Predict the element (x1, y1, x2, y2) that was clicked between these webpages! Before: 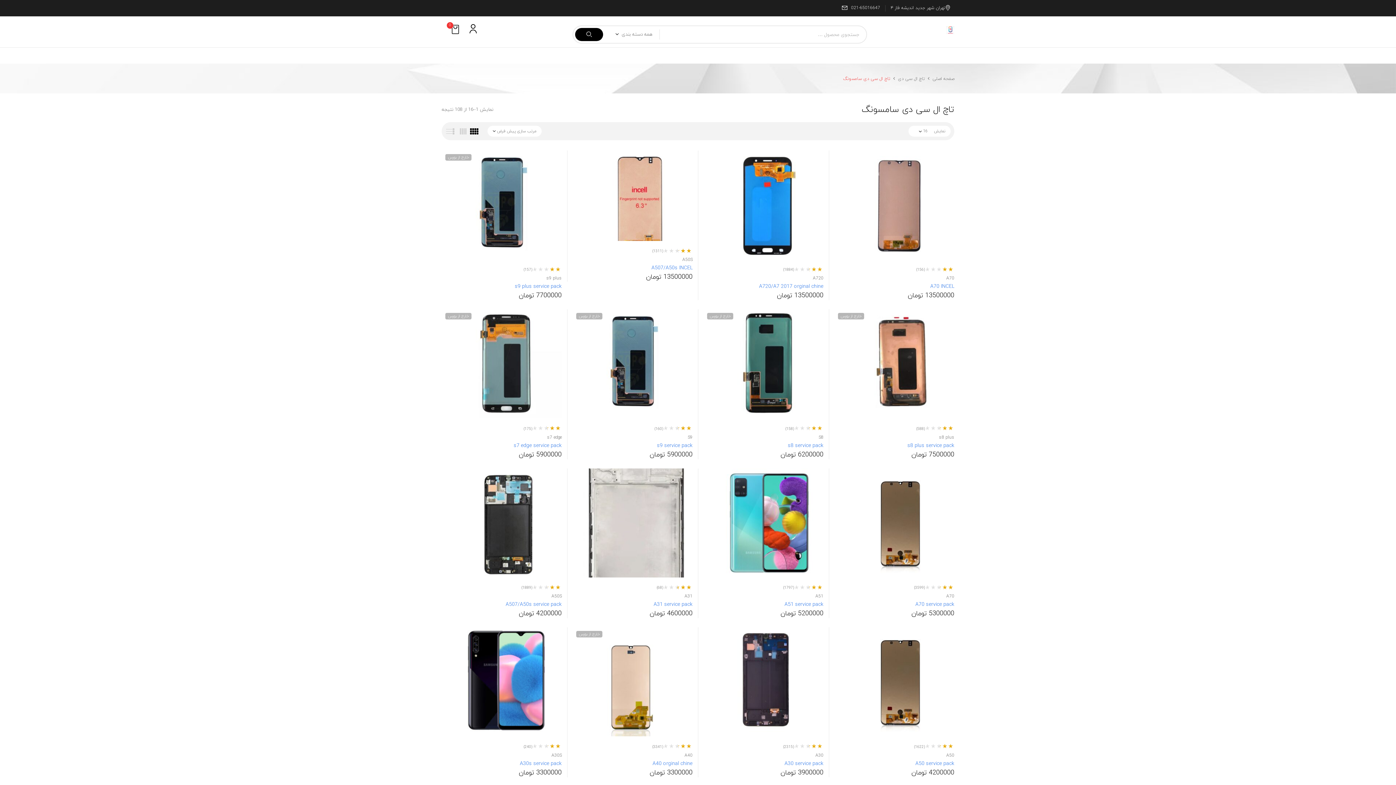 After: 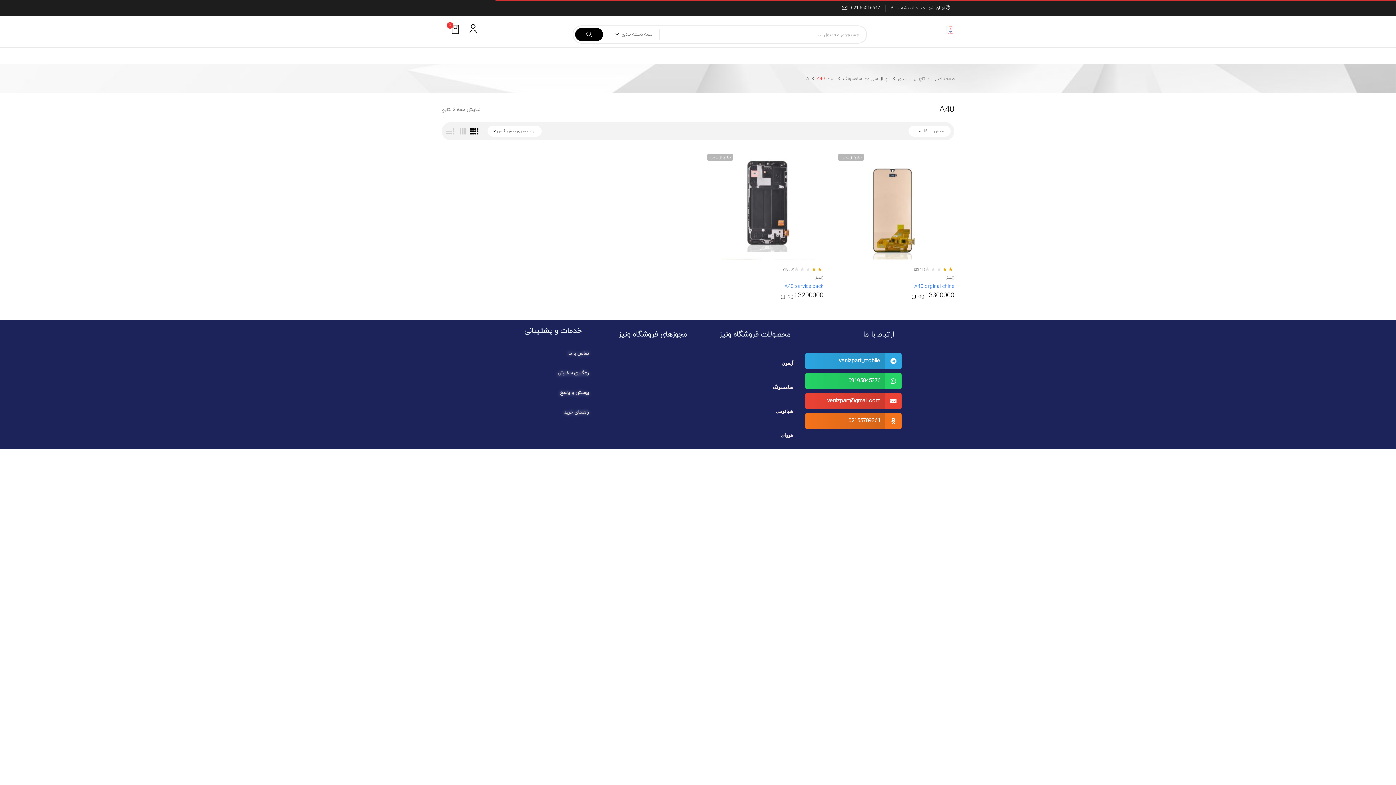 Action: bbox: (684, 752, 692, 758) label: A40